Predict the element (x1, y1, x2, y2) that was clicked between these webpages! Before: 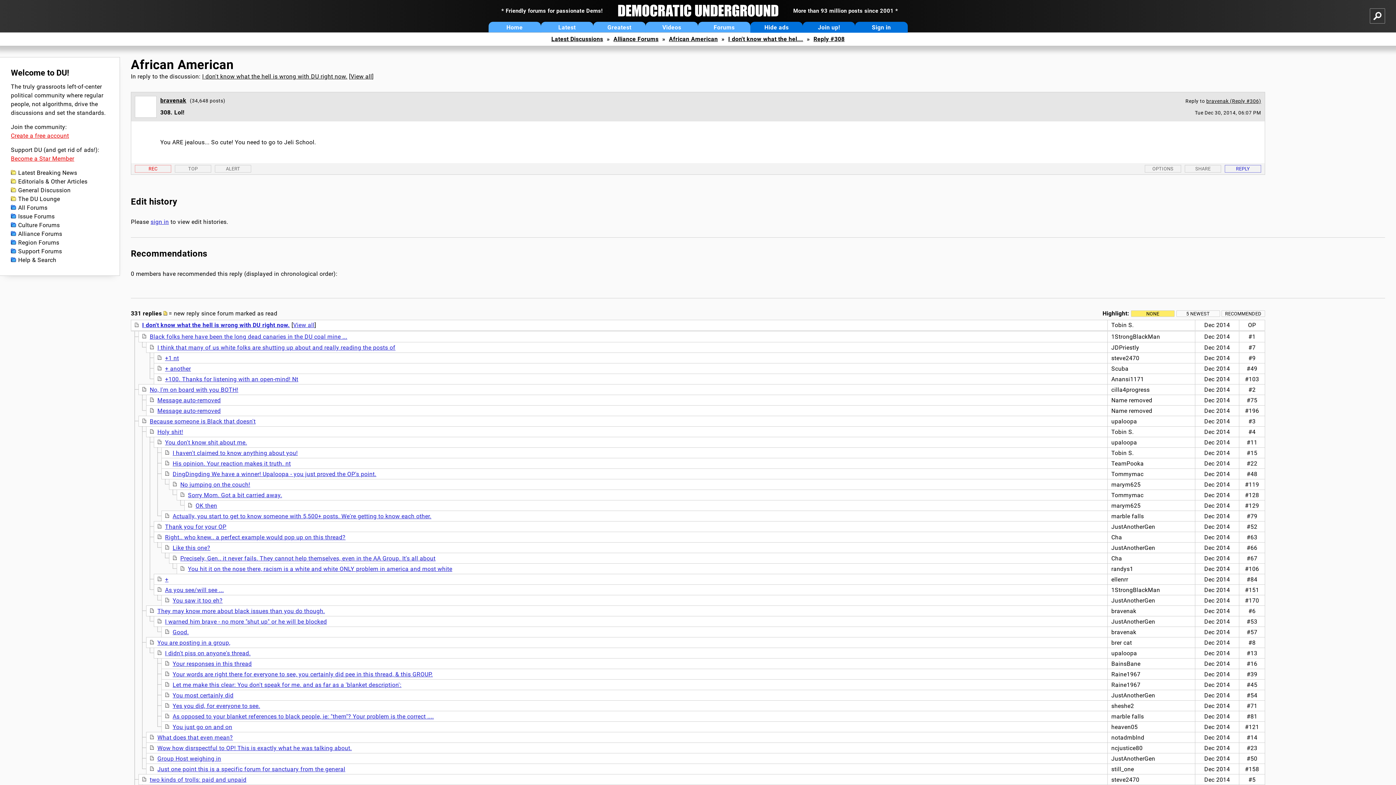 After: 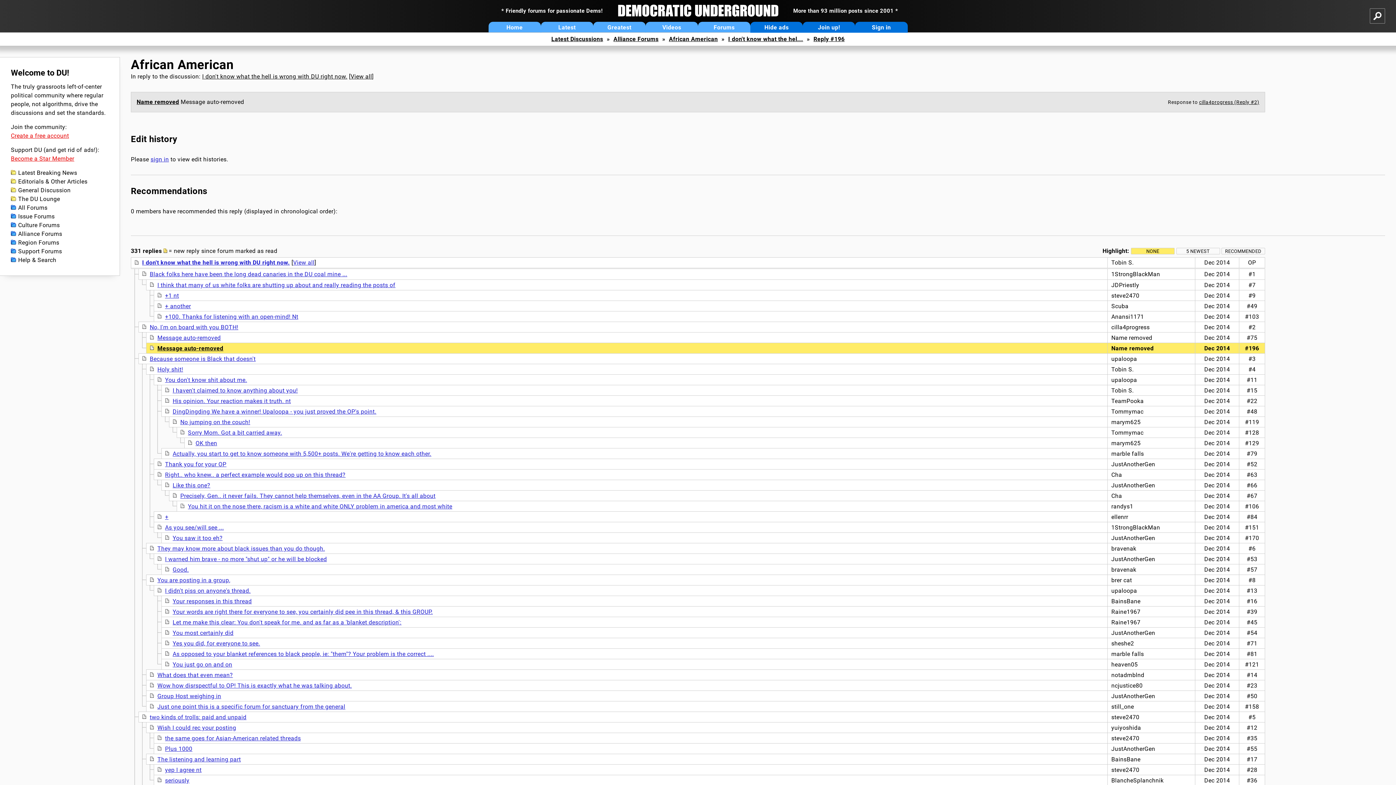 Action: label: Message auto-removed bbox: (157, 407, 220, 414)